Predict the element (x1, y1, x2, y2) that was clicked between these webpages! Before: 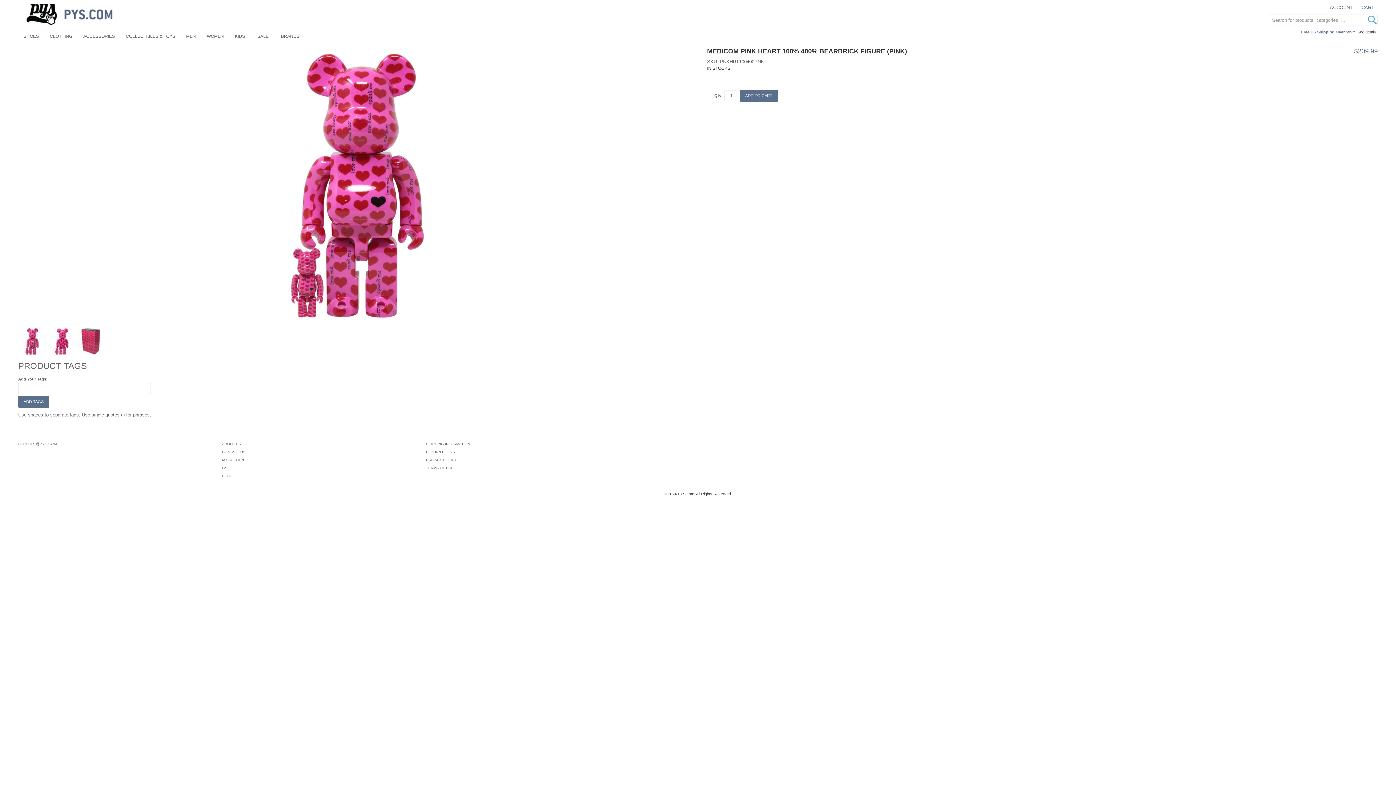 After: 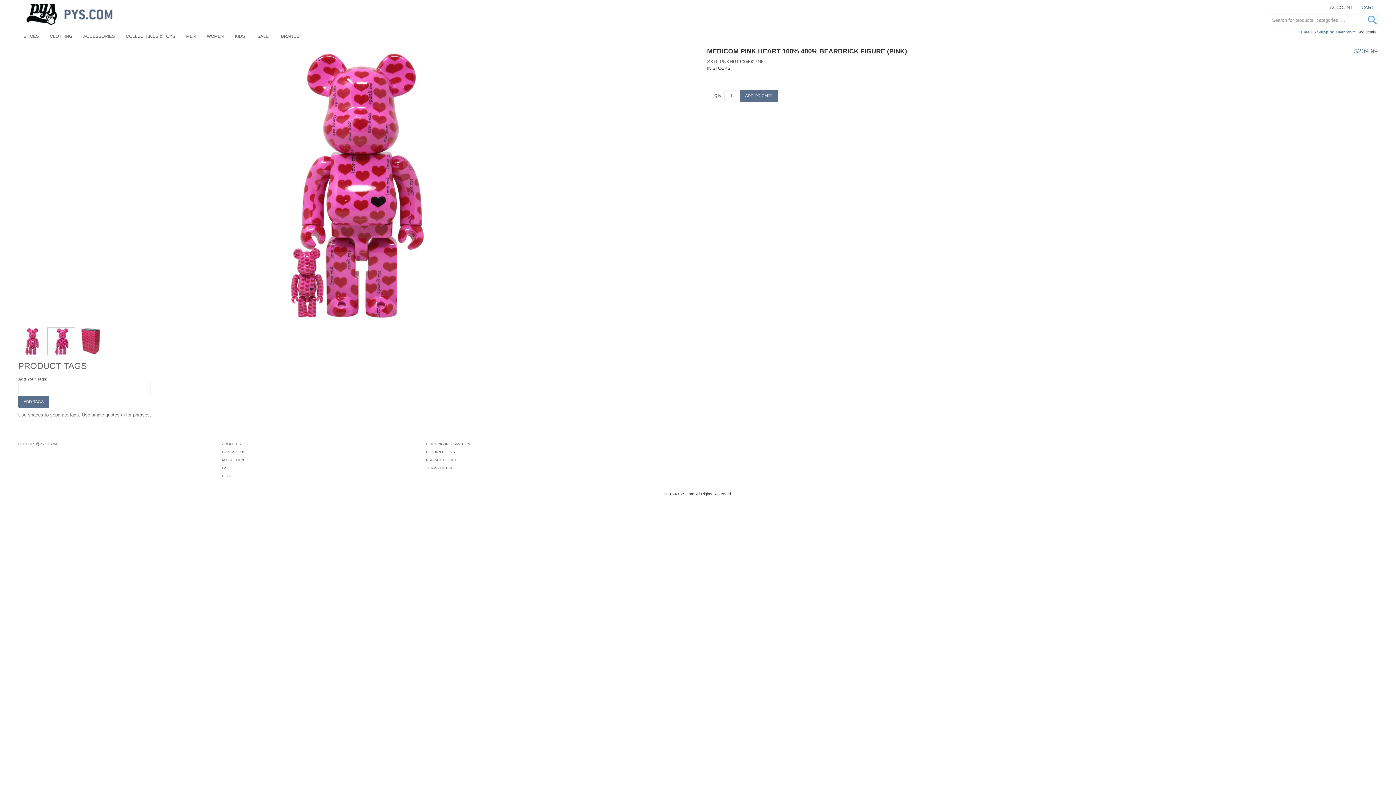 Action: bbox: (47, 327, 75, 355)